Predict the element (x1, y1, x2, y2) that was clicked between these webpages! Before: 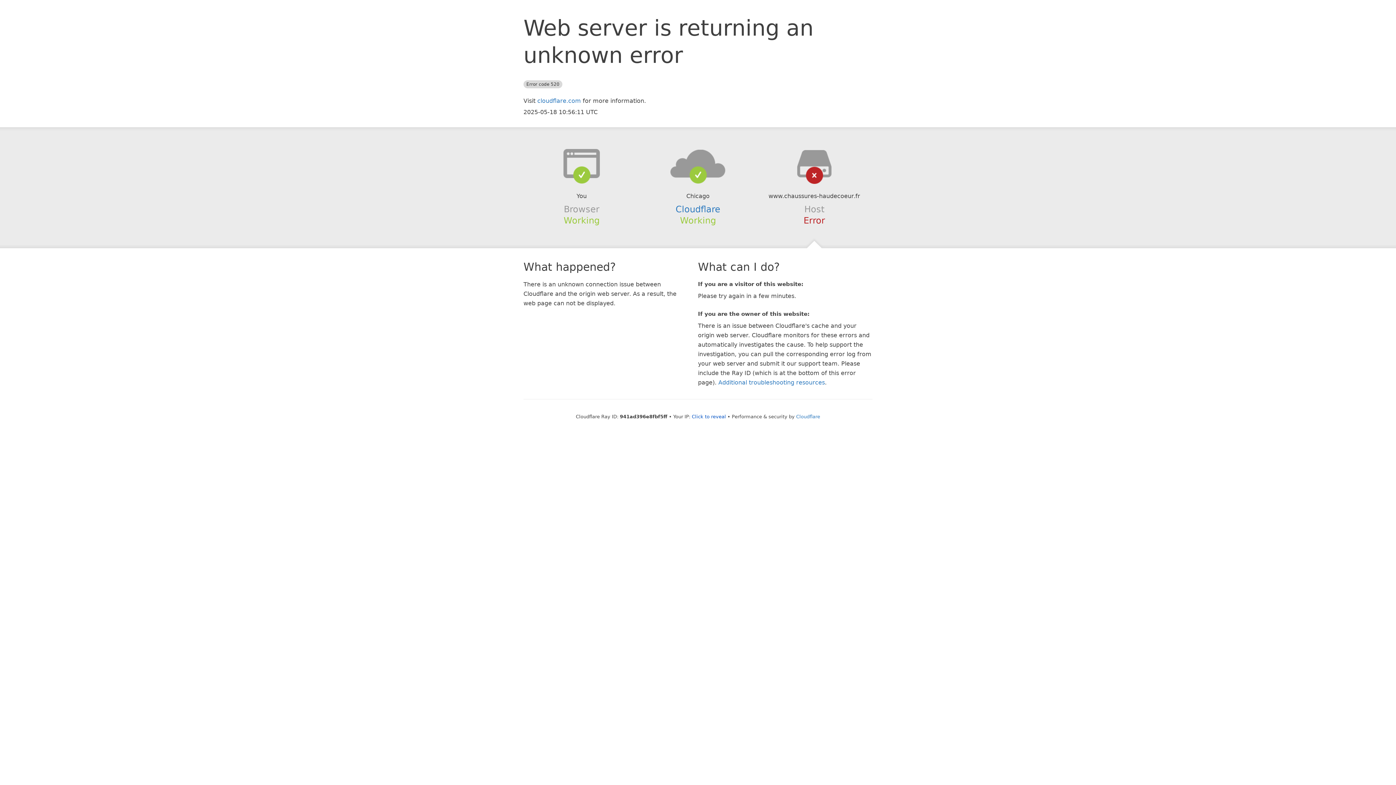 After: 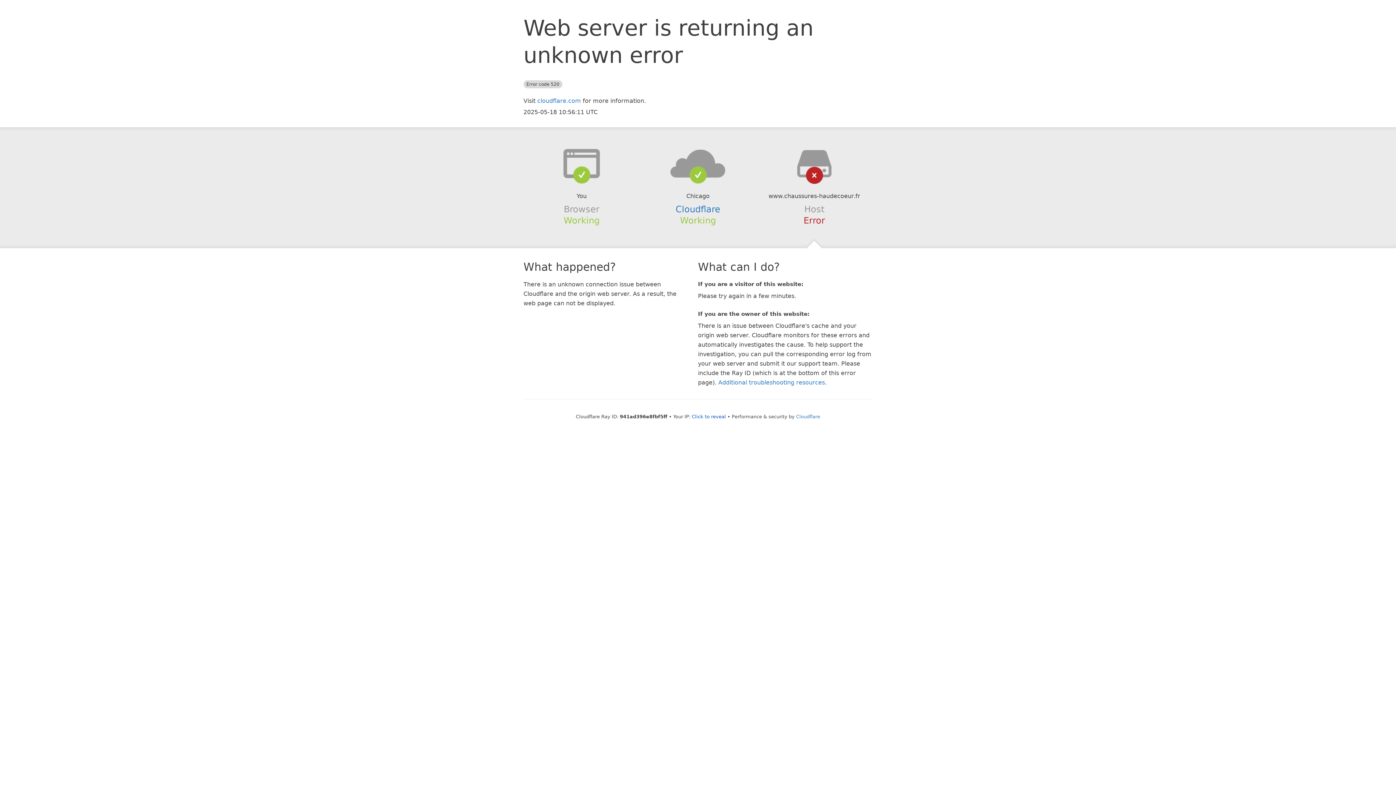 Action: bbox: (639, 148, 756, 178)